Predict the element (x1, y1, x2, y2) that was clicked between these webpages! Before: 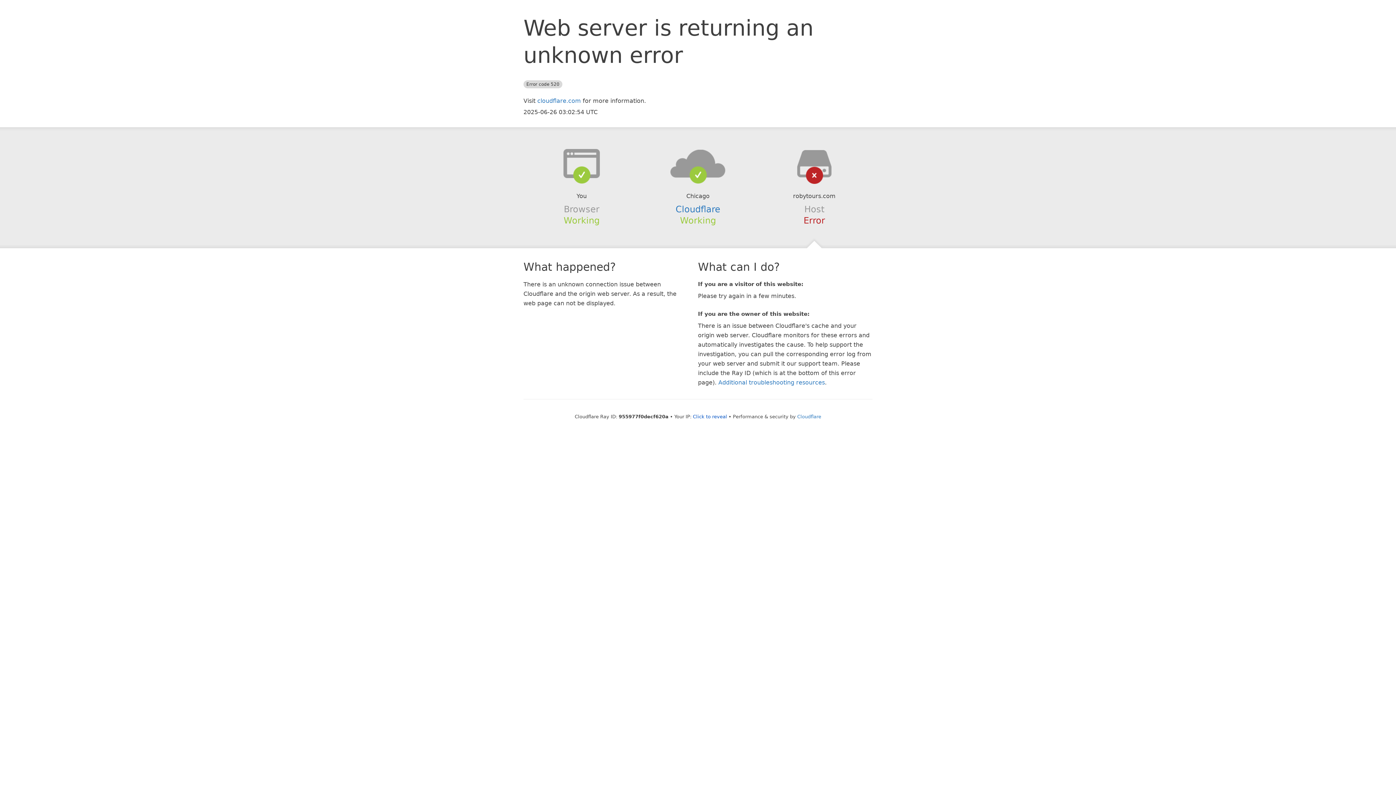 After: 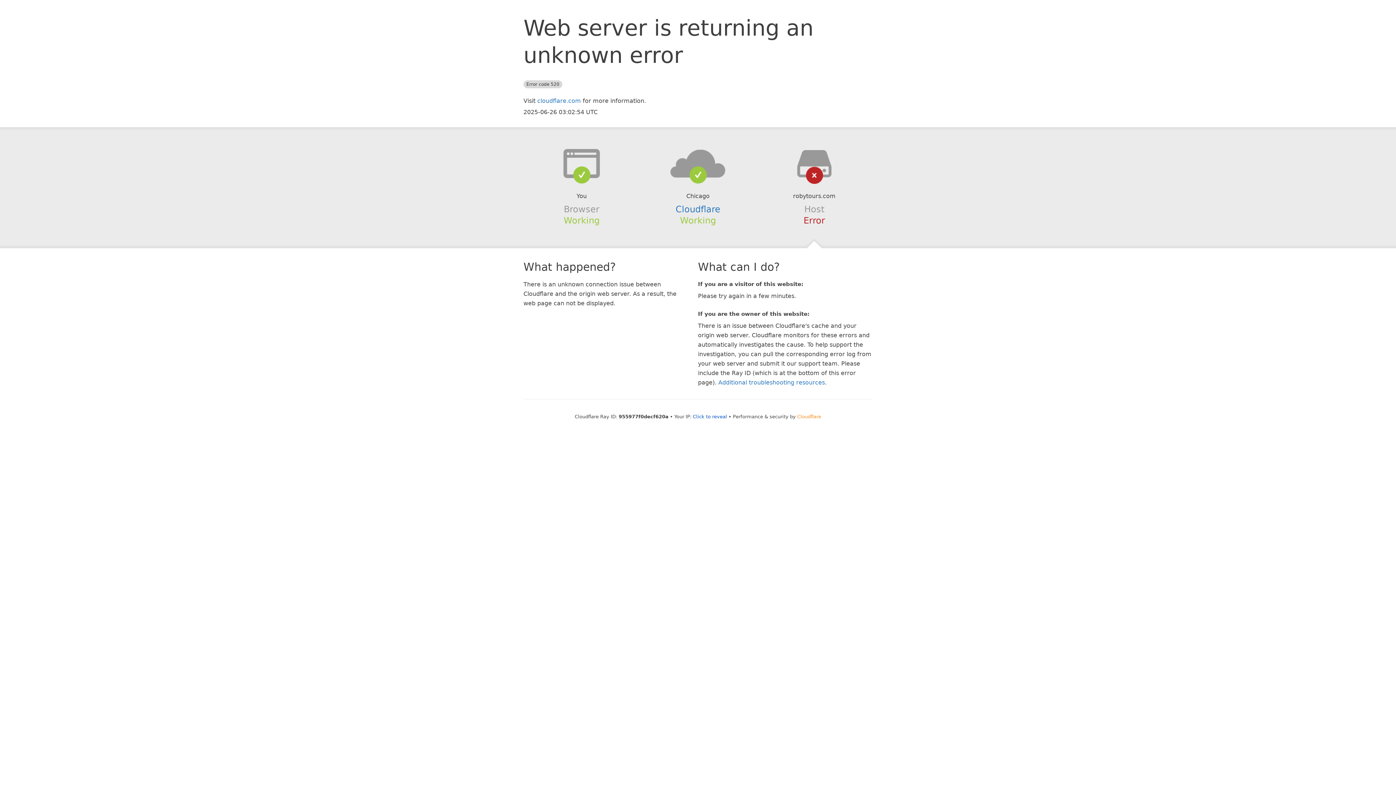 Action: bbox: (797, 414, 821, 419) label: Cloudflare